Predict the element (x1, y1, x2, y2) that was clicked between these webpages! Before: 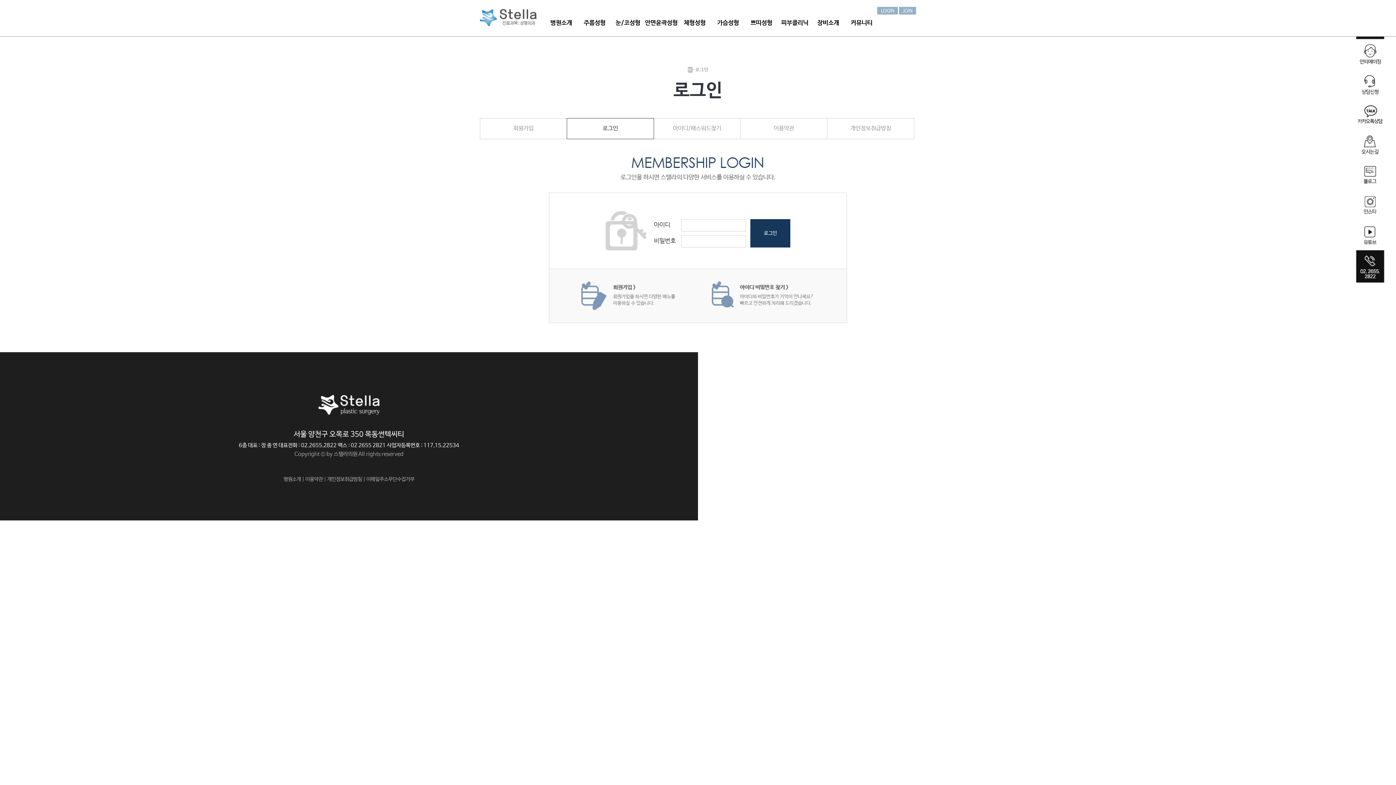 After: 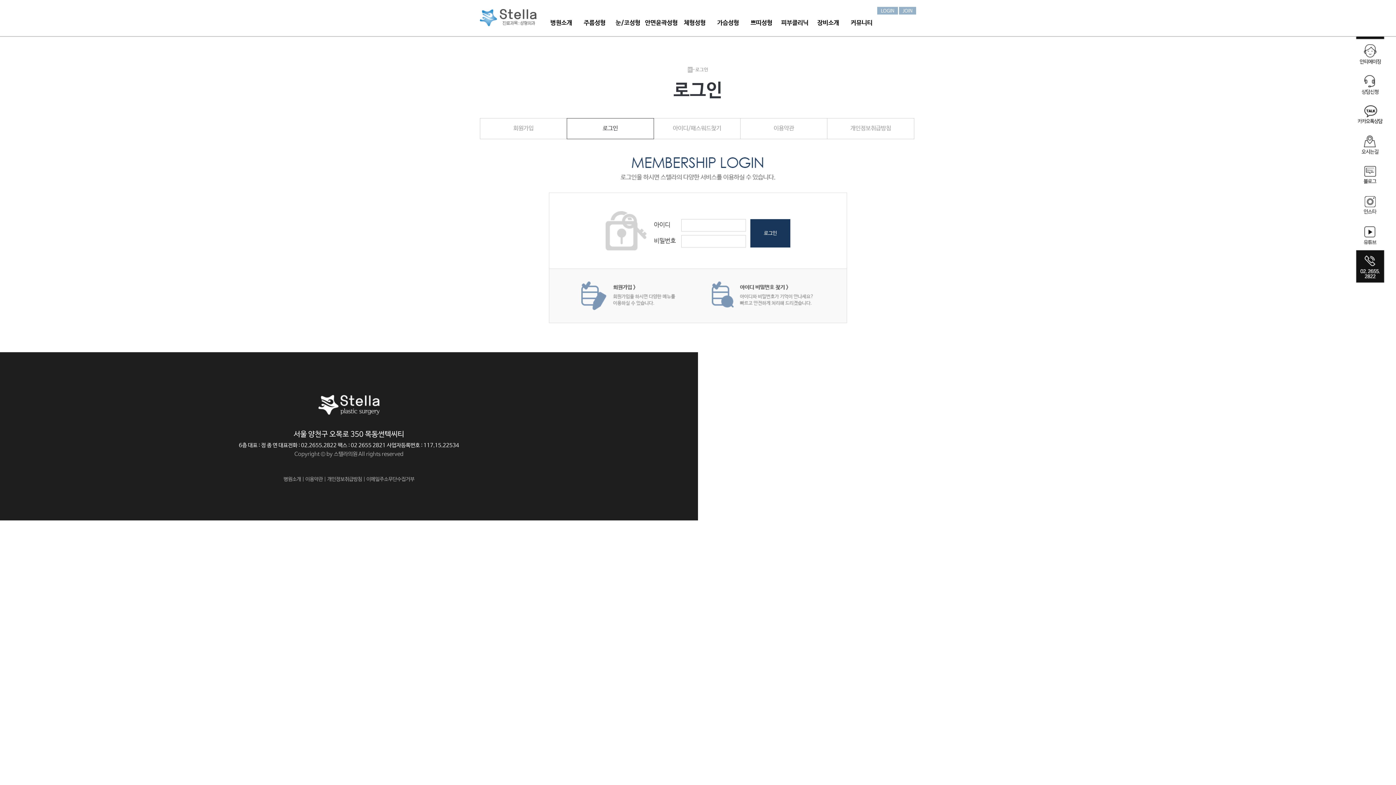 Action: bbox: (1356, 36, 1384, 69)